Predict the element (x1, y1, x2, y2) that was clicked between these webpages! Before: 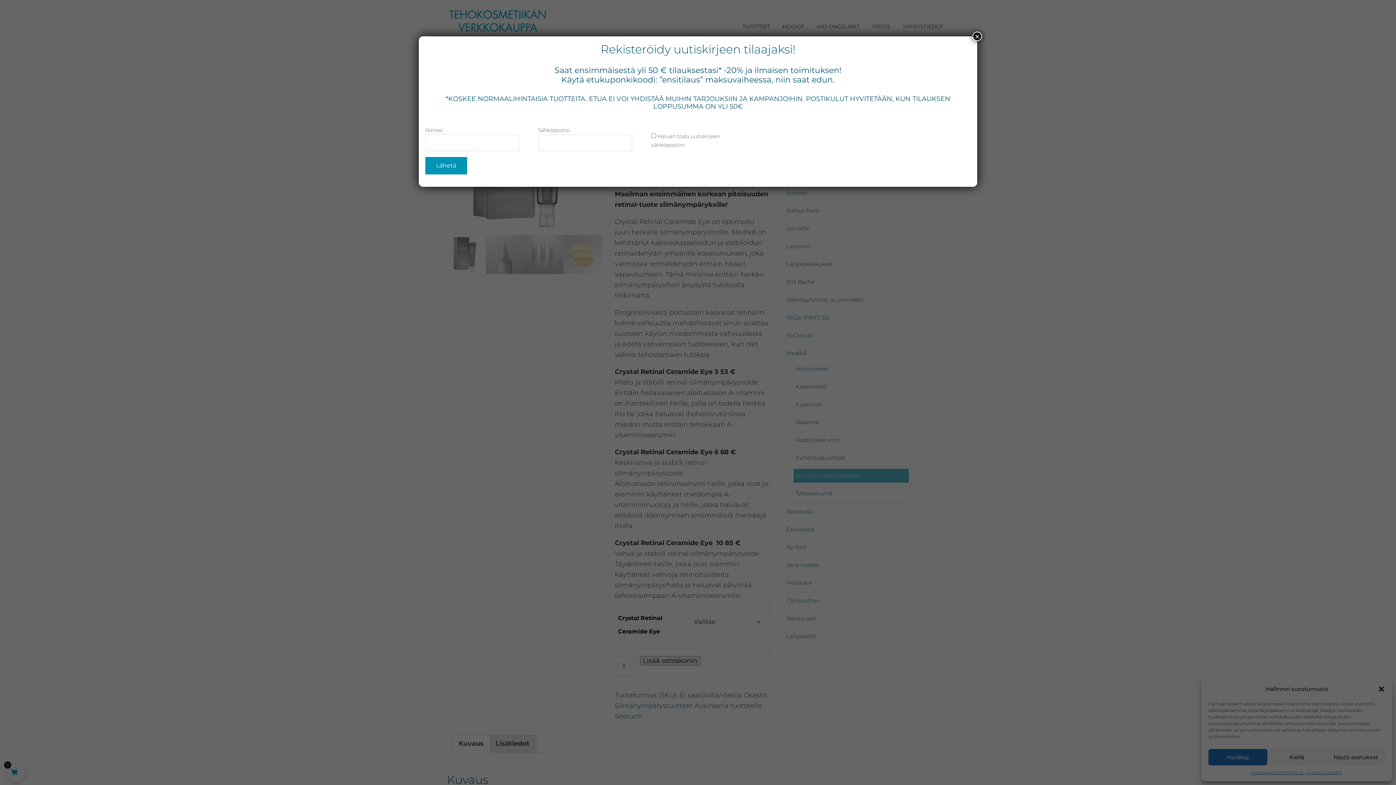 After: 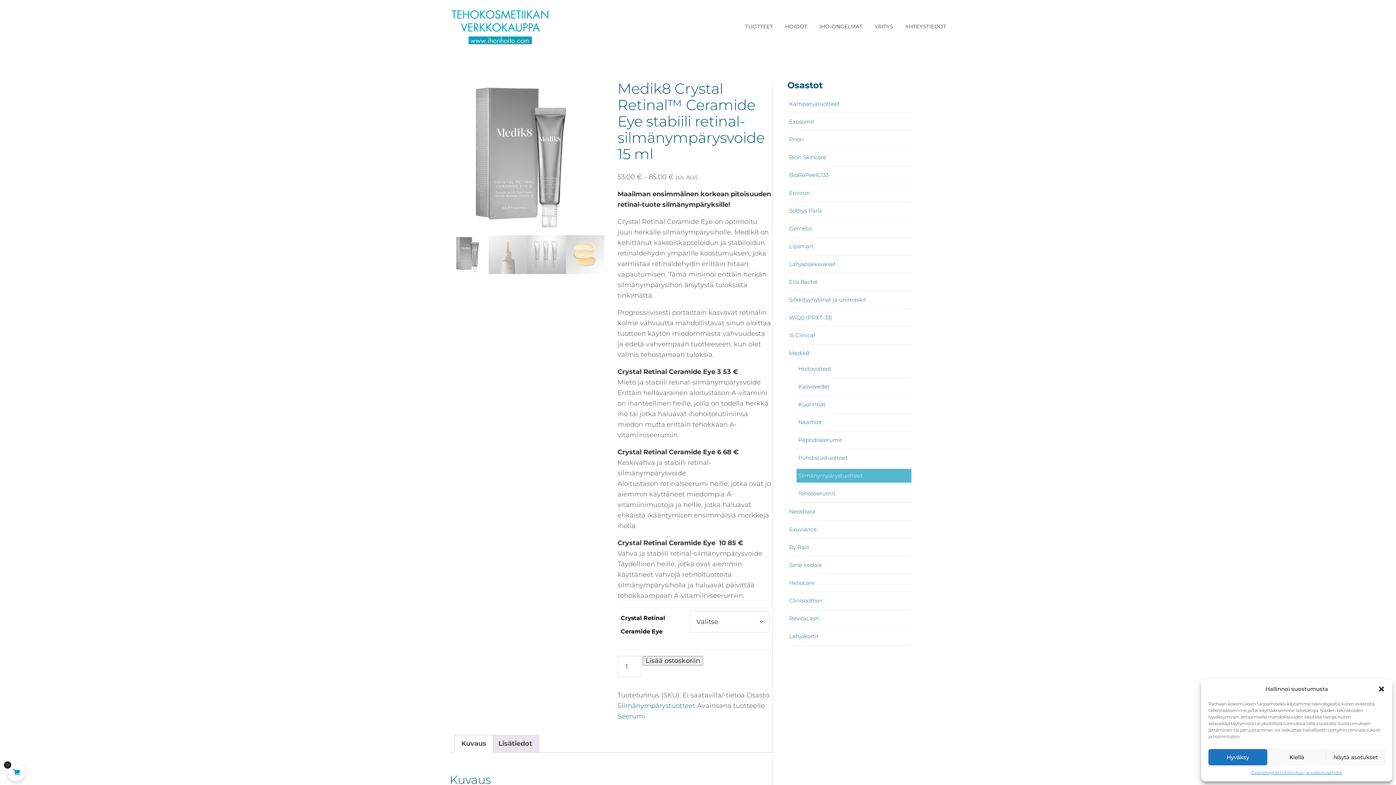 Action: bbox: (972, 31, 982, 41) label: Close